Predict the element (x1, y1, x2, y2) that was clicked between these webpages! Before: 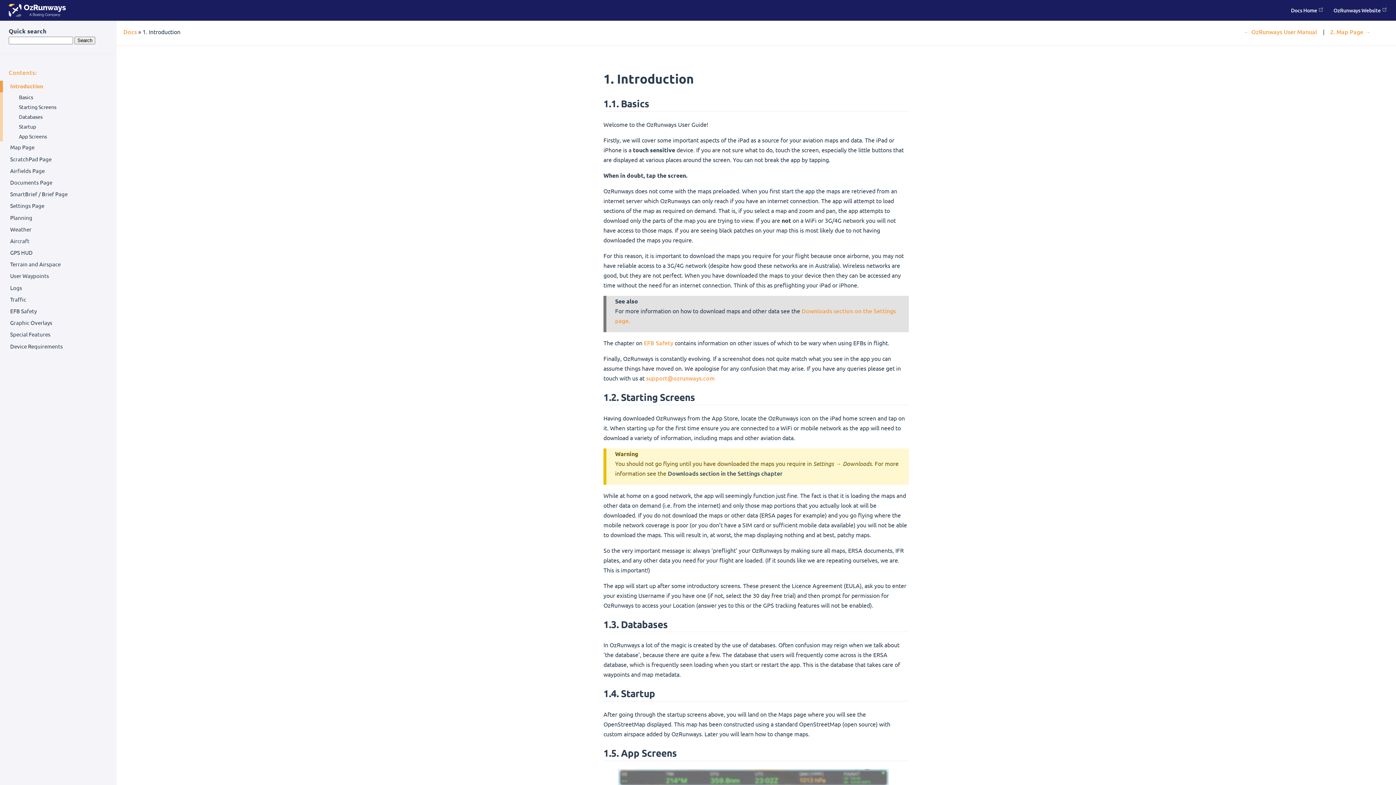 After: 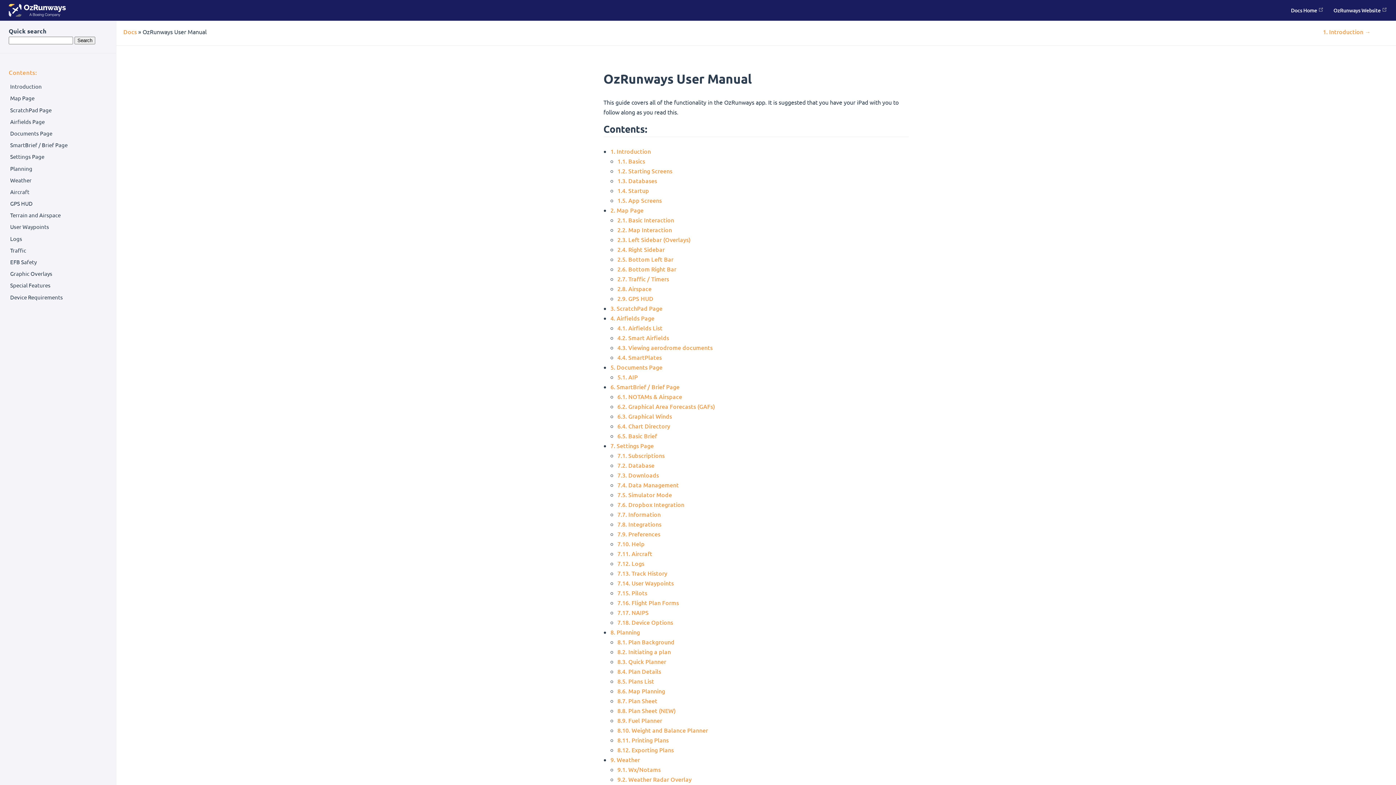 Action: bbox: (123, 27, 136, 35) label: Docs